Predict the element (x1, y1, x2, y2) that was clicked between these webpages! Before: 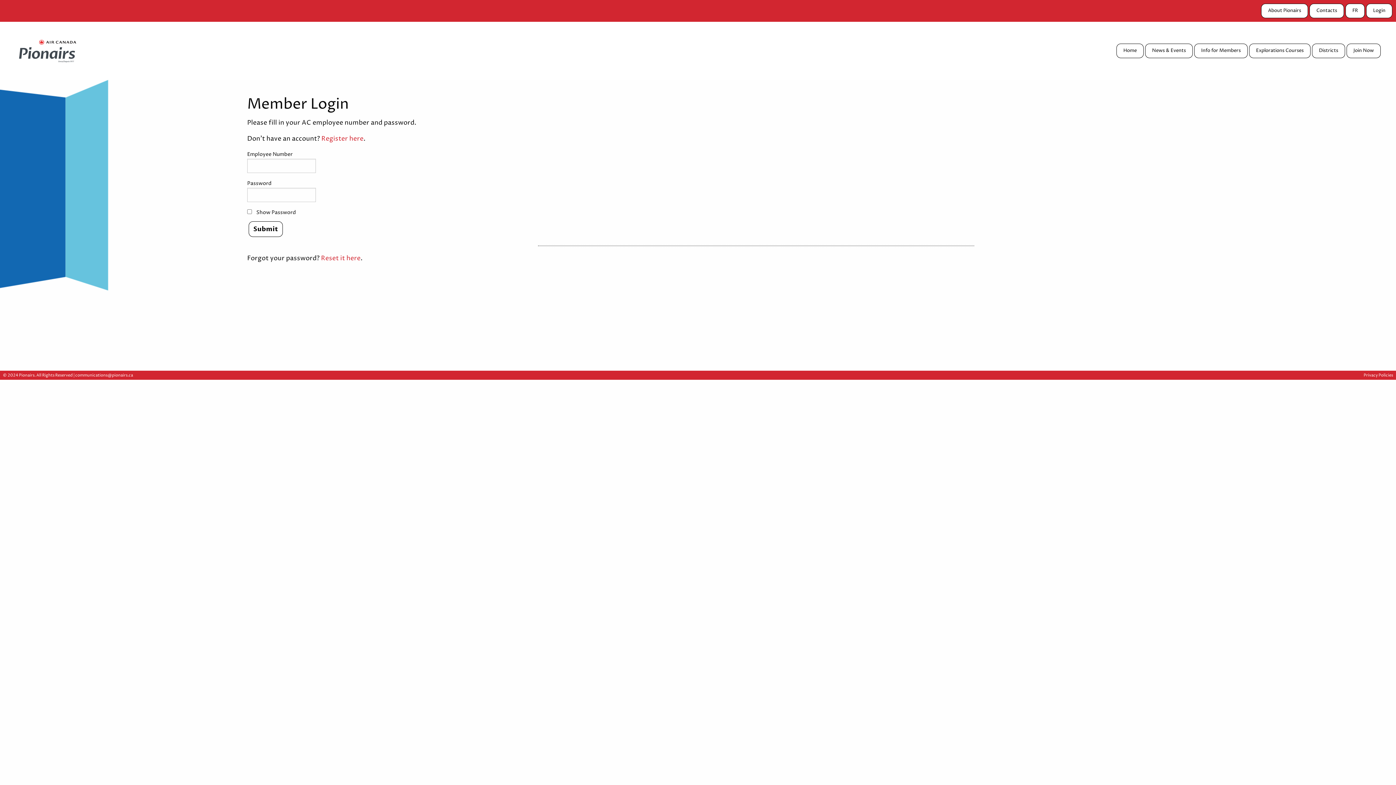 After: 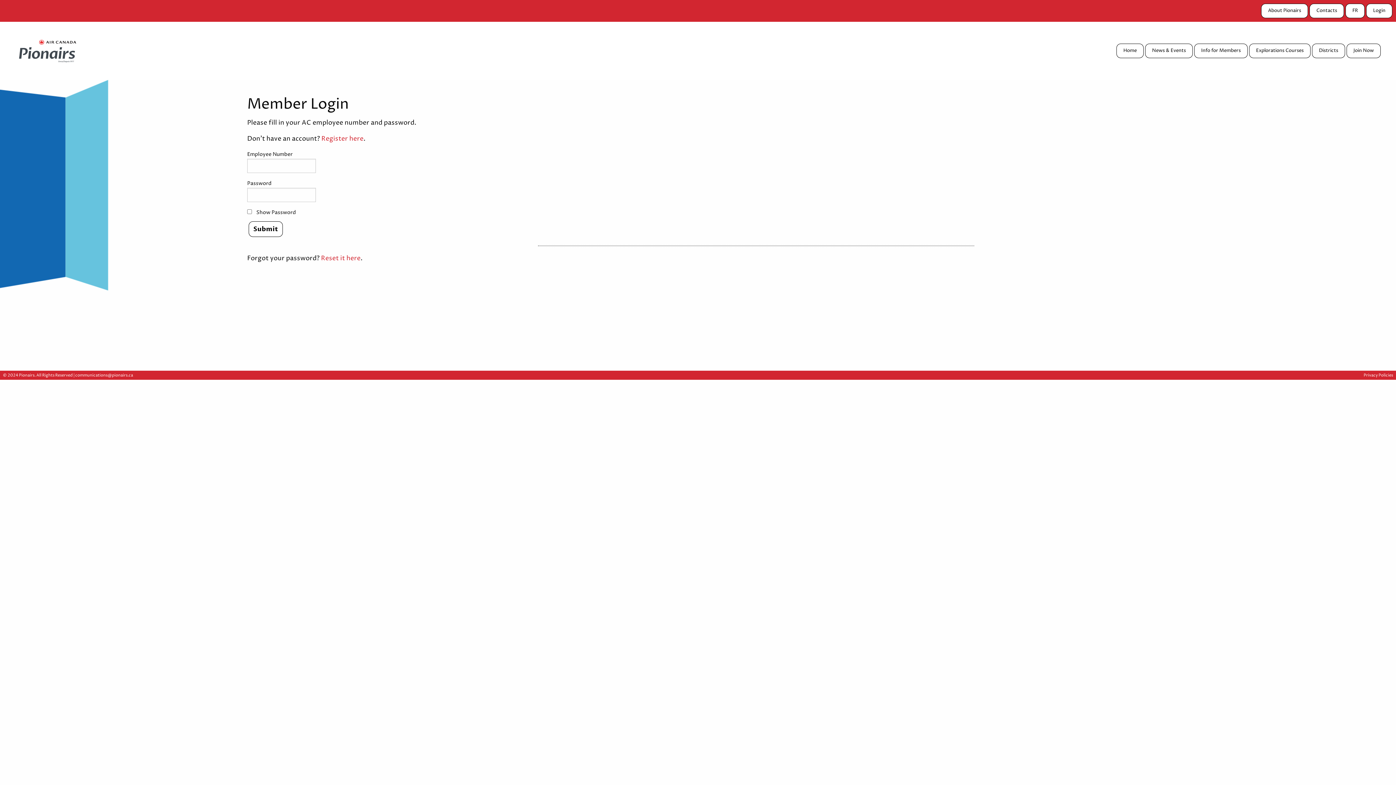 Action: bbox: (1364, 372, 1393, 378) label: Privacy Policies